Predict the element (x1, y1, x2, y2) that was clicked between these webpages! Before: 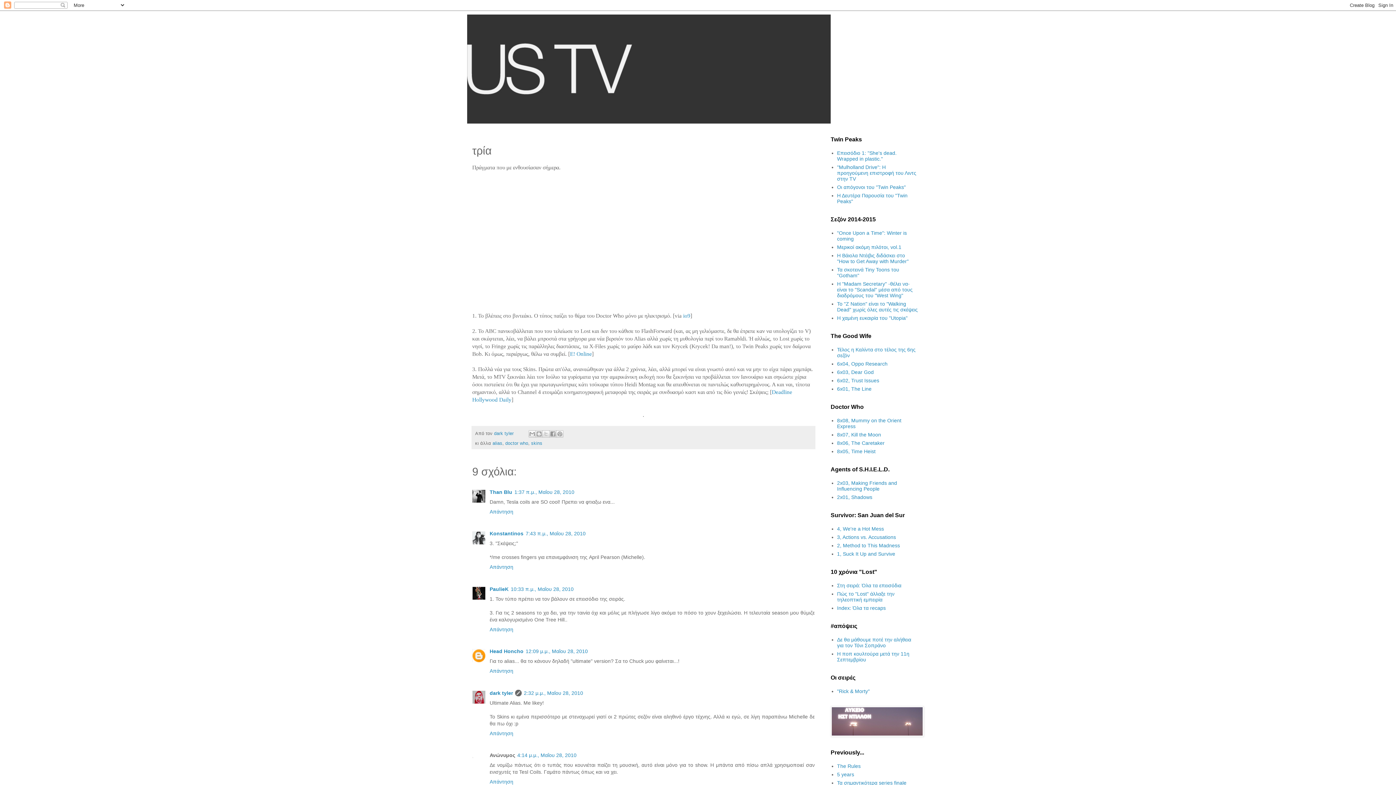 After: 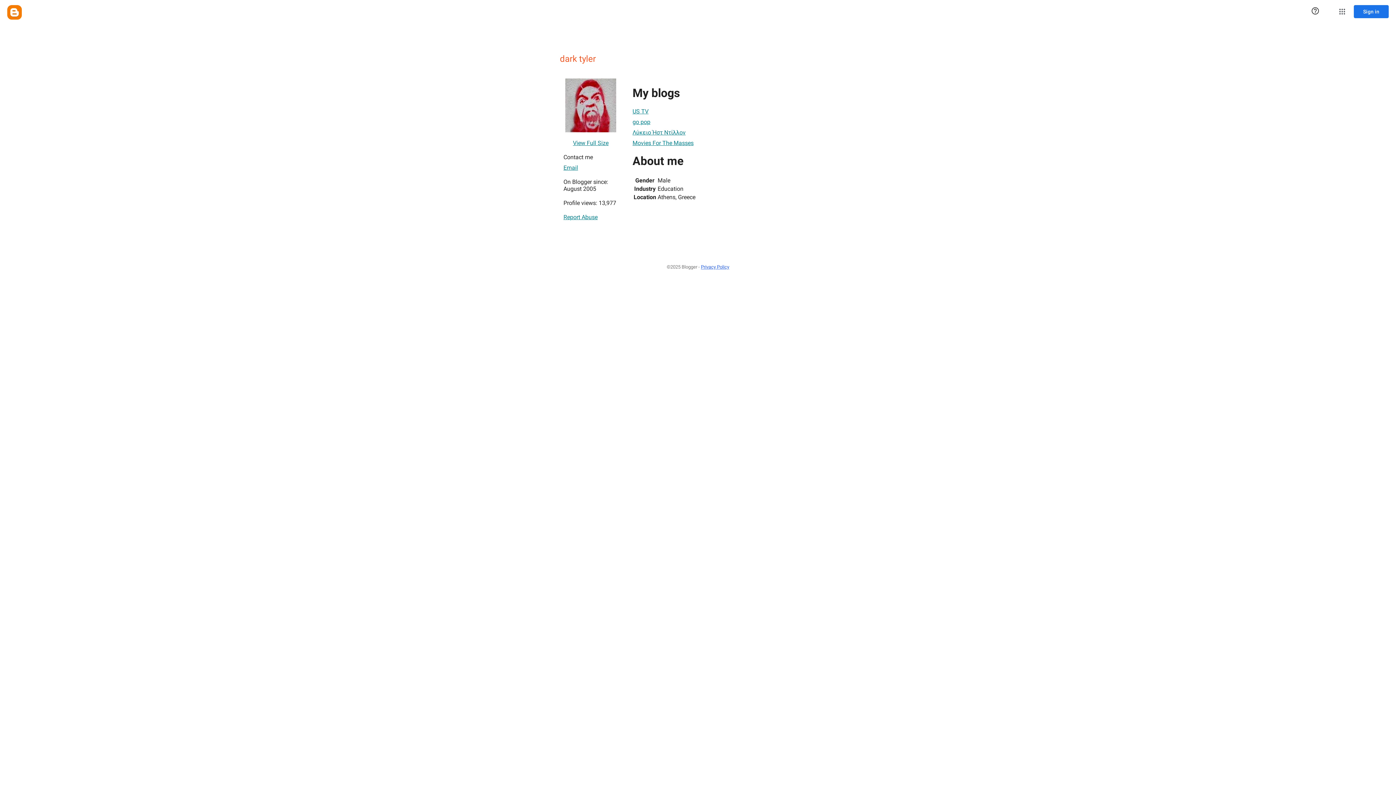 Action: bbox: (494, 431, 515, 436) label: dark tyler 